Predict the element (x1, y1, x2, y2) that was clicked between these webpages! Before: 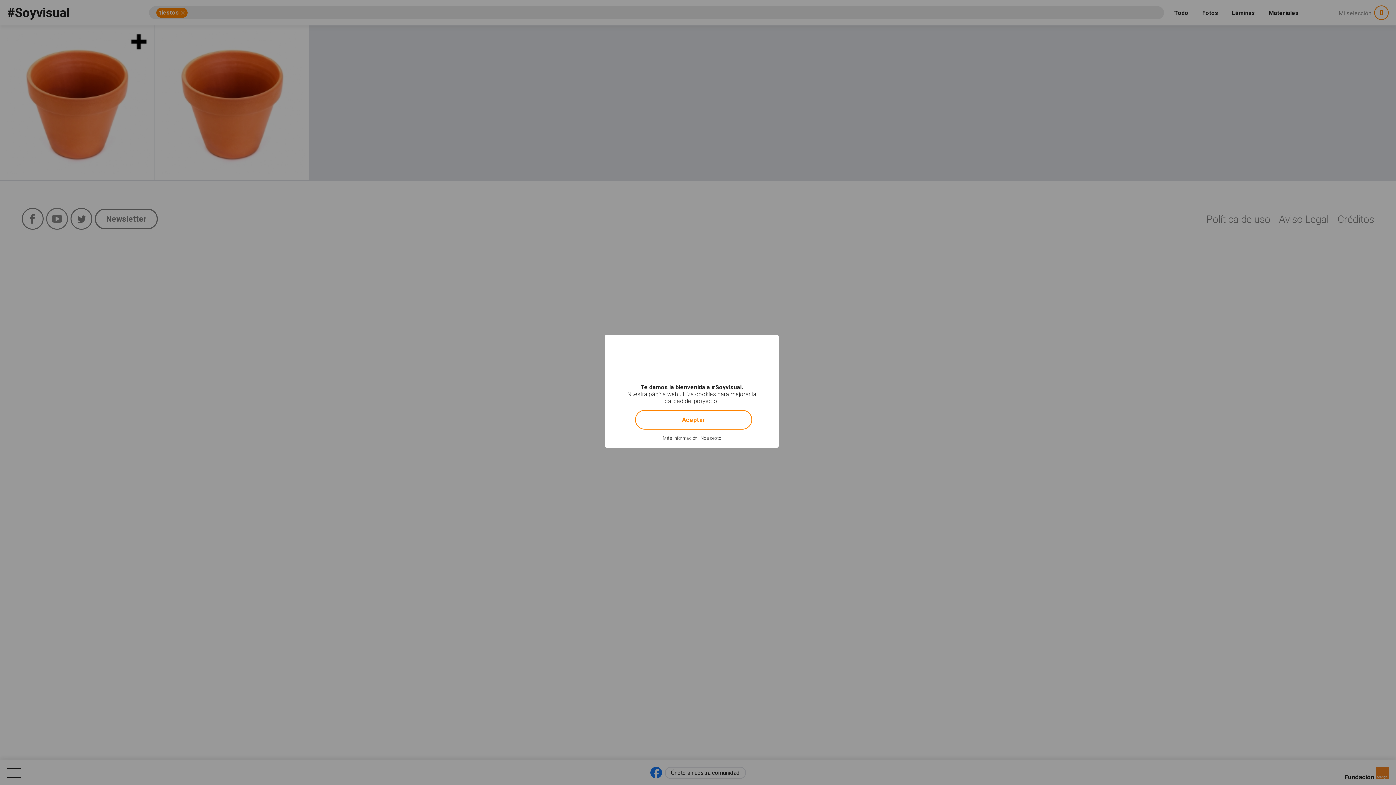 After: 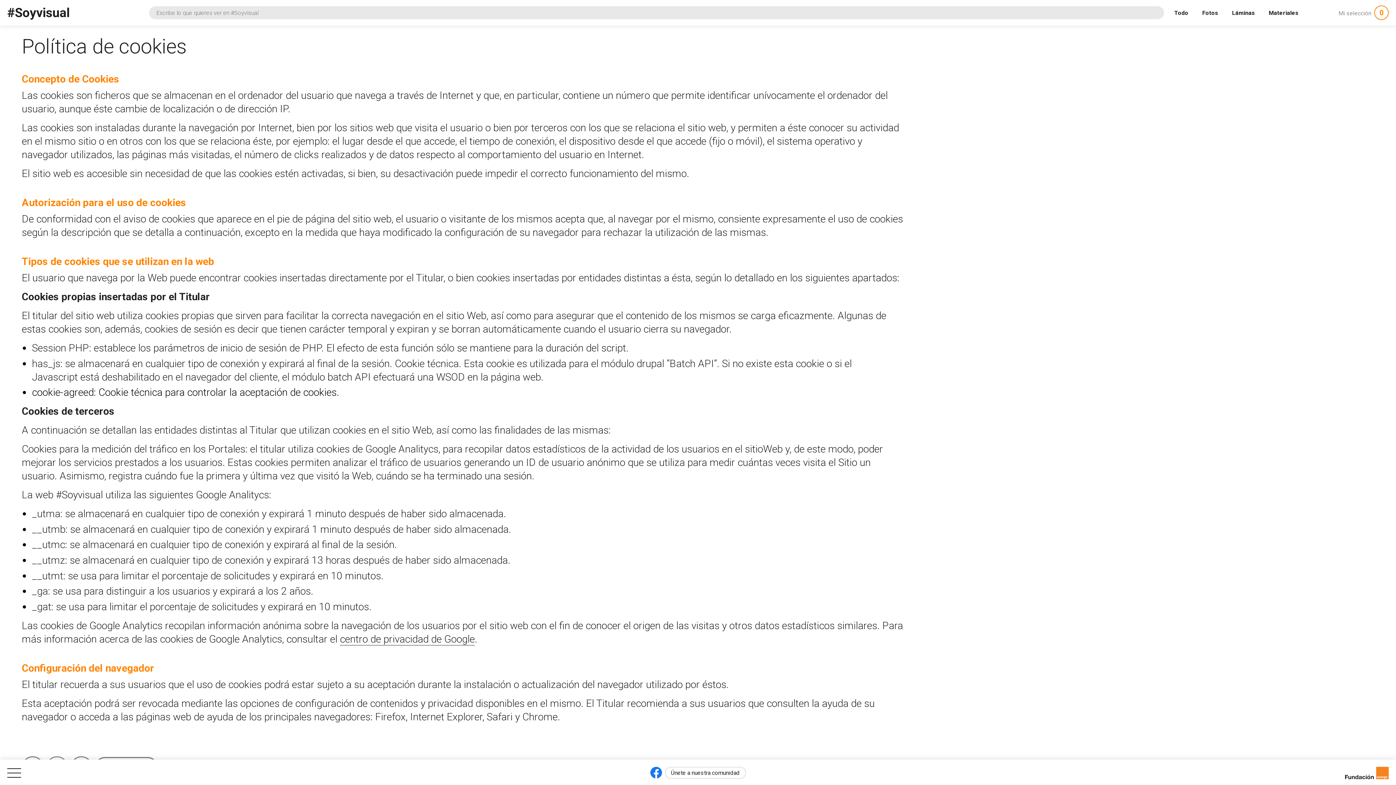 Action: bbox: (662, 435, 697, 441) label: Más información